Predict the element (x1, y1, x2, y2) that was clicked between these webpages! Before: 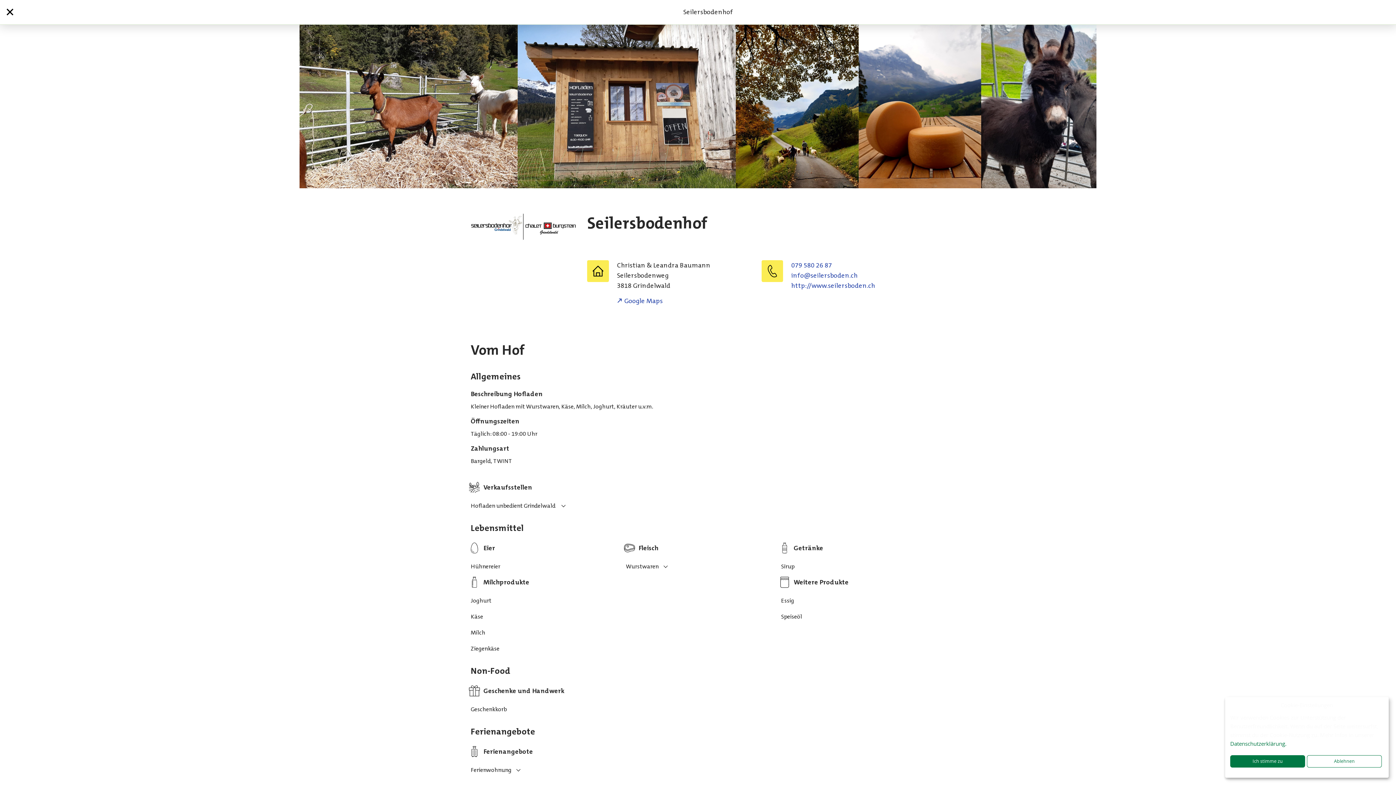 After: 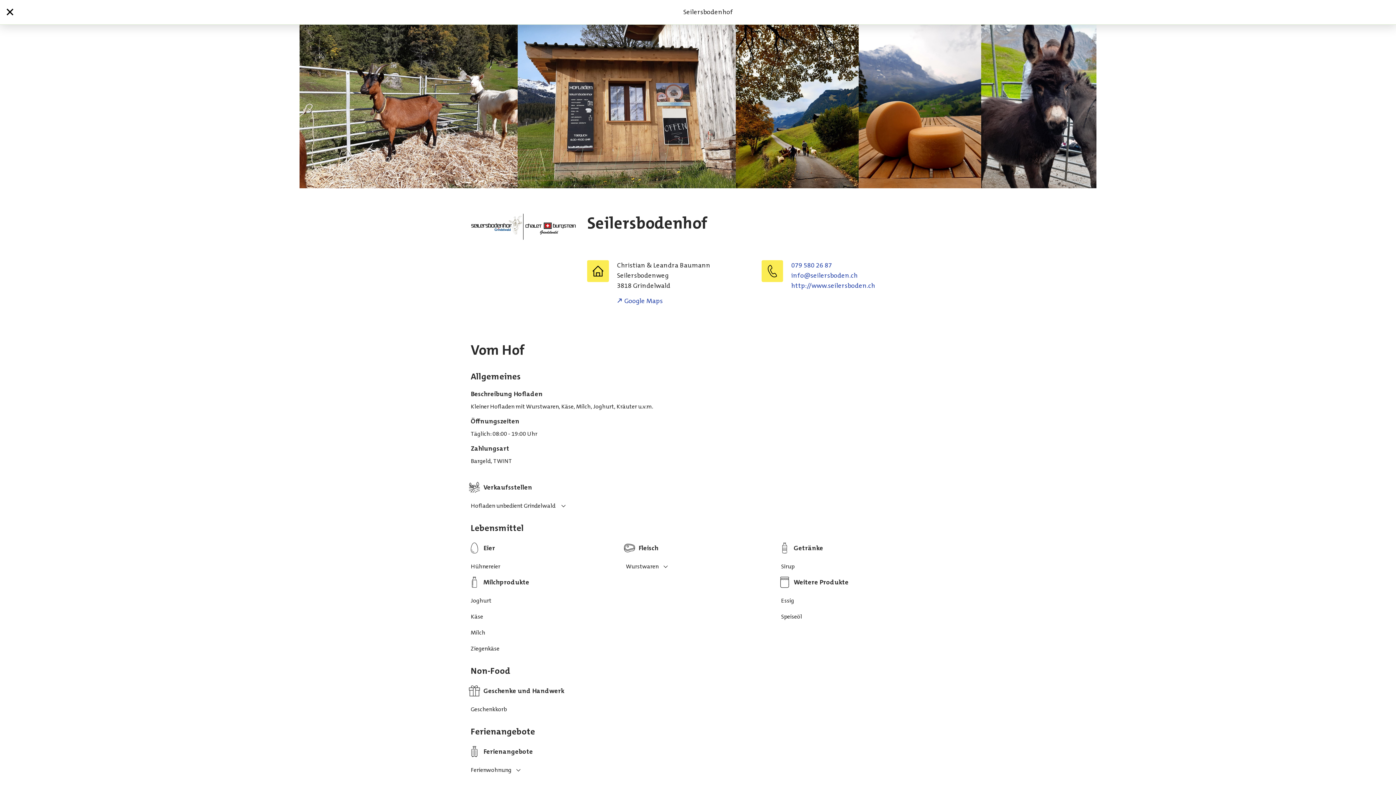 Action: label: Ablehnen bbox: (1307, 755, 1382, 768)